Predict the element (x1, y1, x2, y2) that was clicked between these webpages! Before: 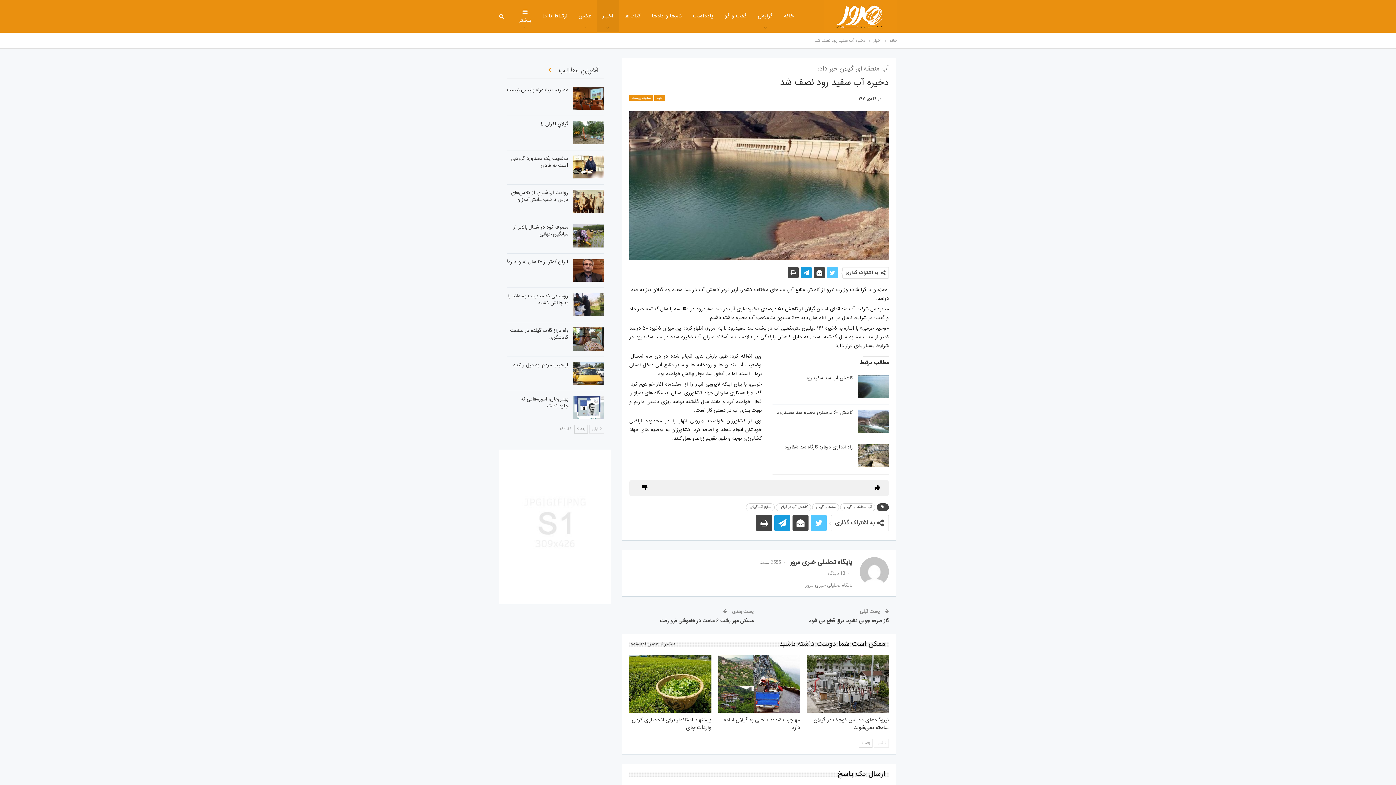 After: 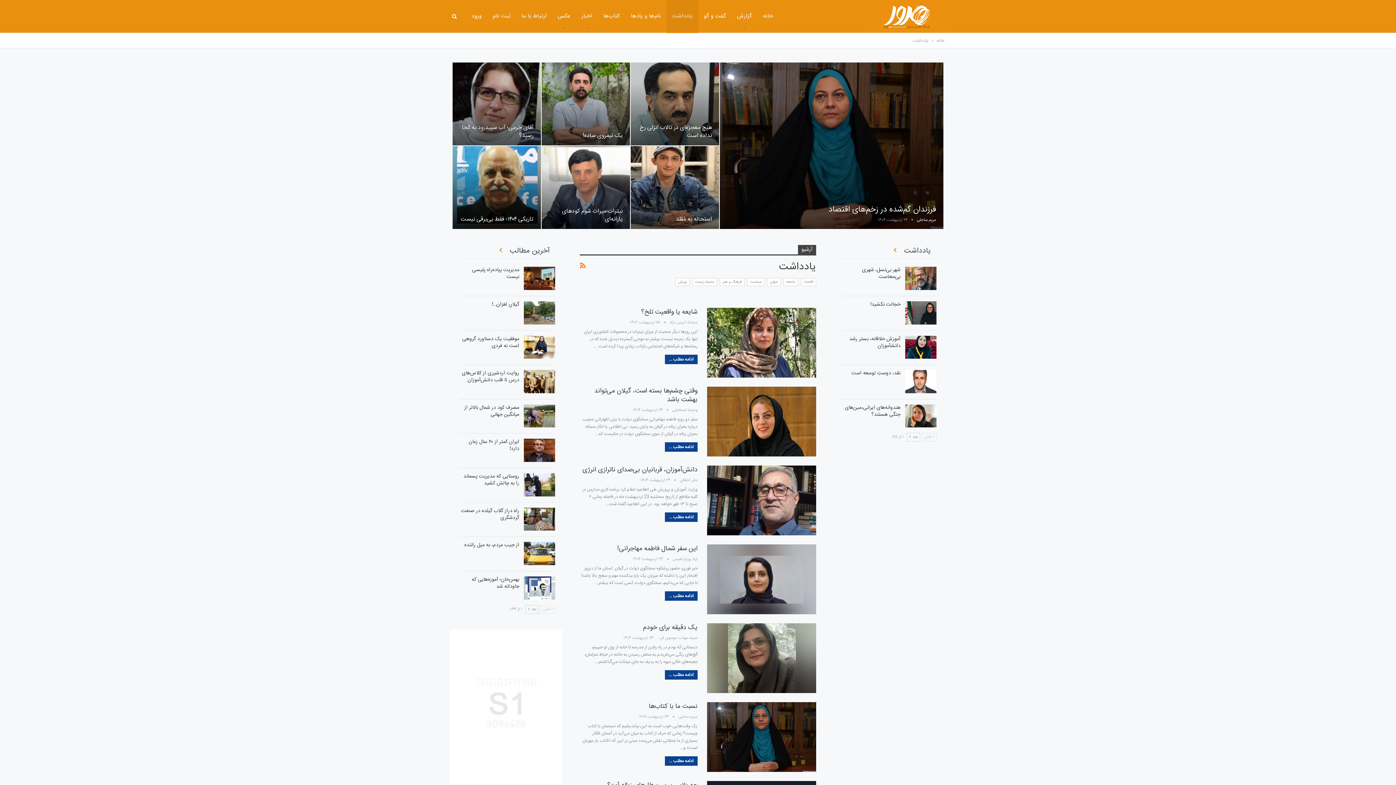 Action: label: یادداشت bbox: (687, 0, 719, 32)